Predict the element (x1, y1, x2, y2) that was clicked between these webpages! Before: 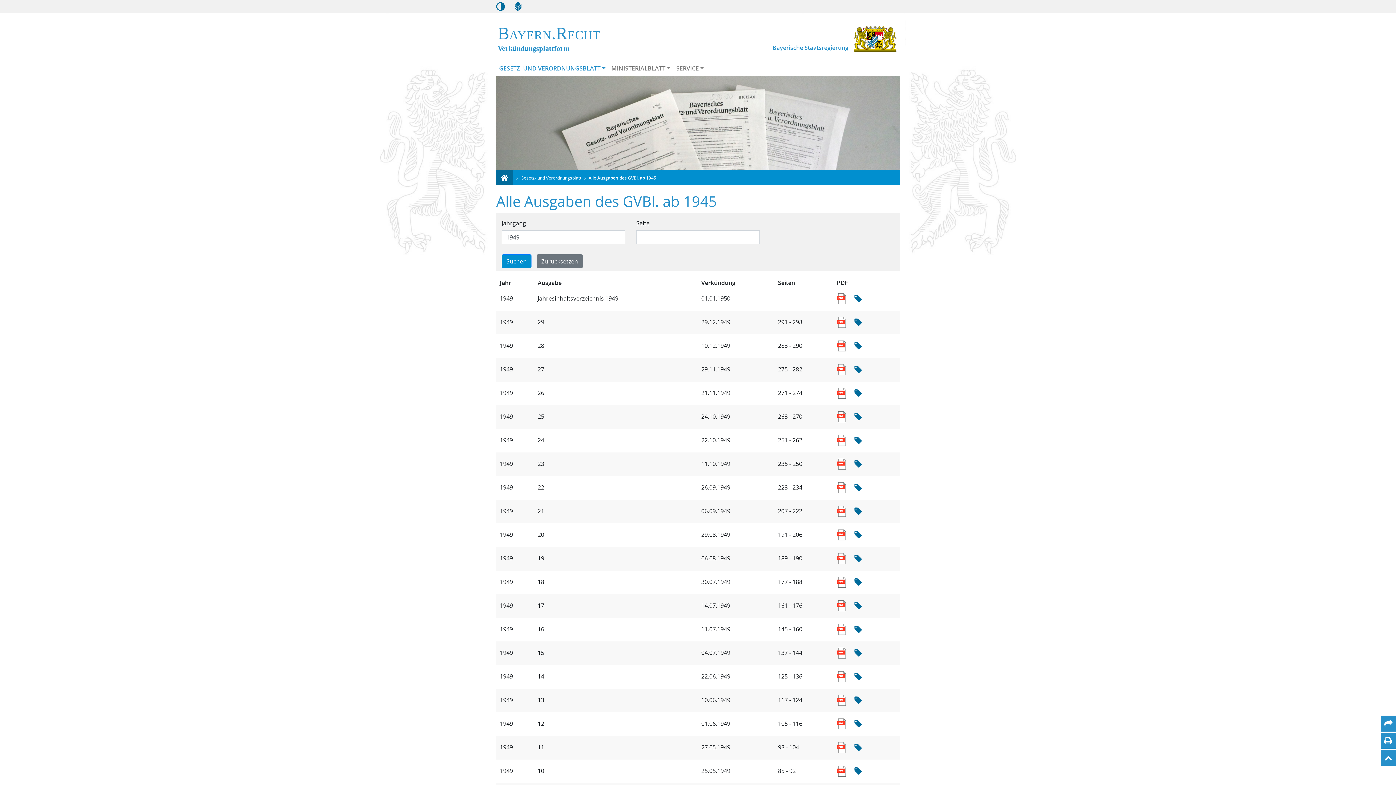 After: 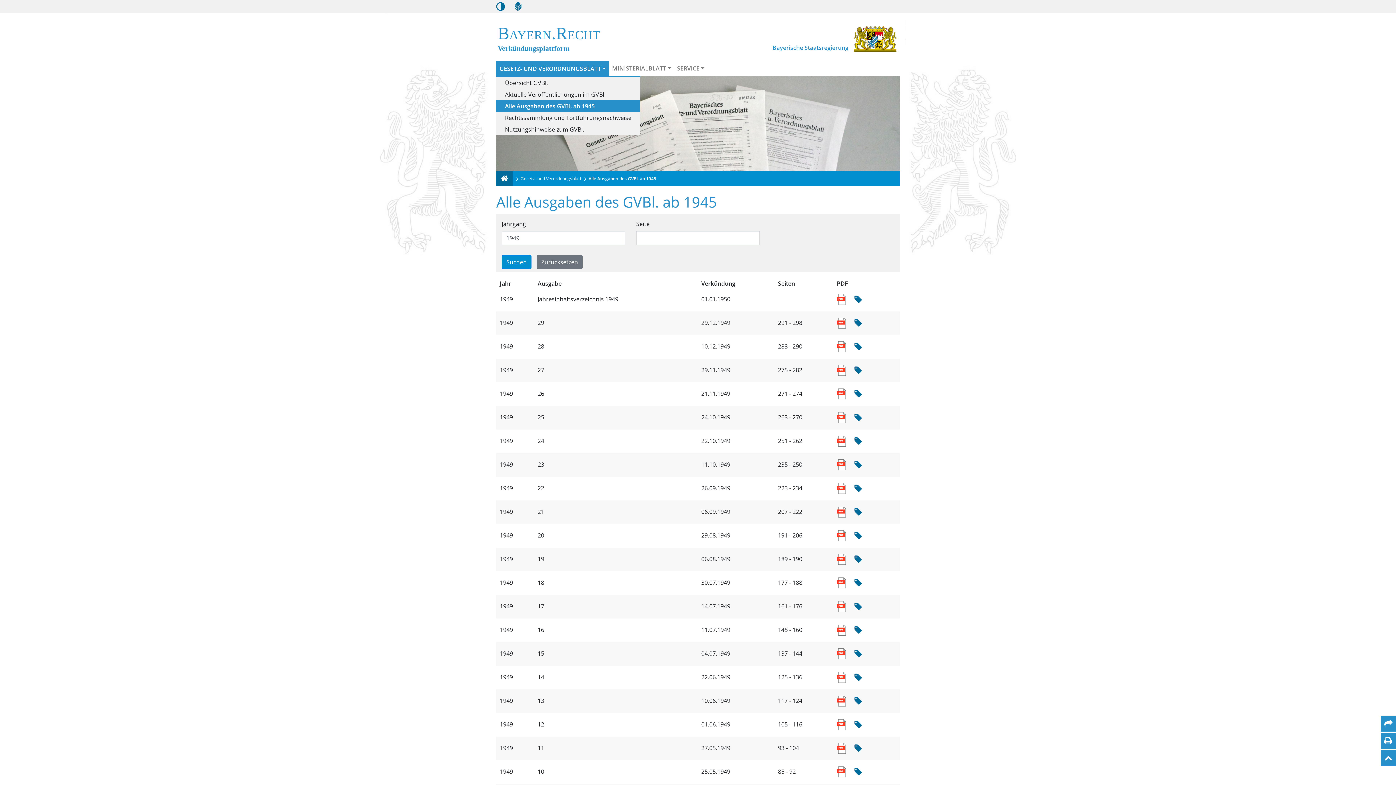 Action: label: GESETZ- UND VERORDNUNGSBLATT bbox: (496, 61, 608, 75)